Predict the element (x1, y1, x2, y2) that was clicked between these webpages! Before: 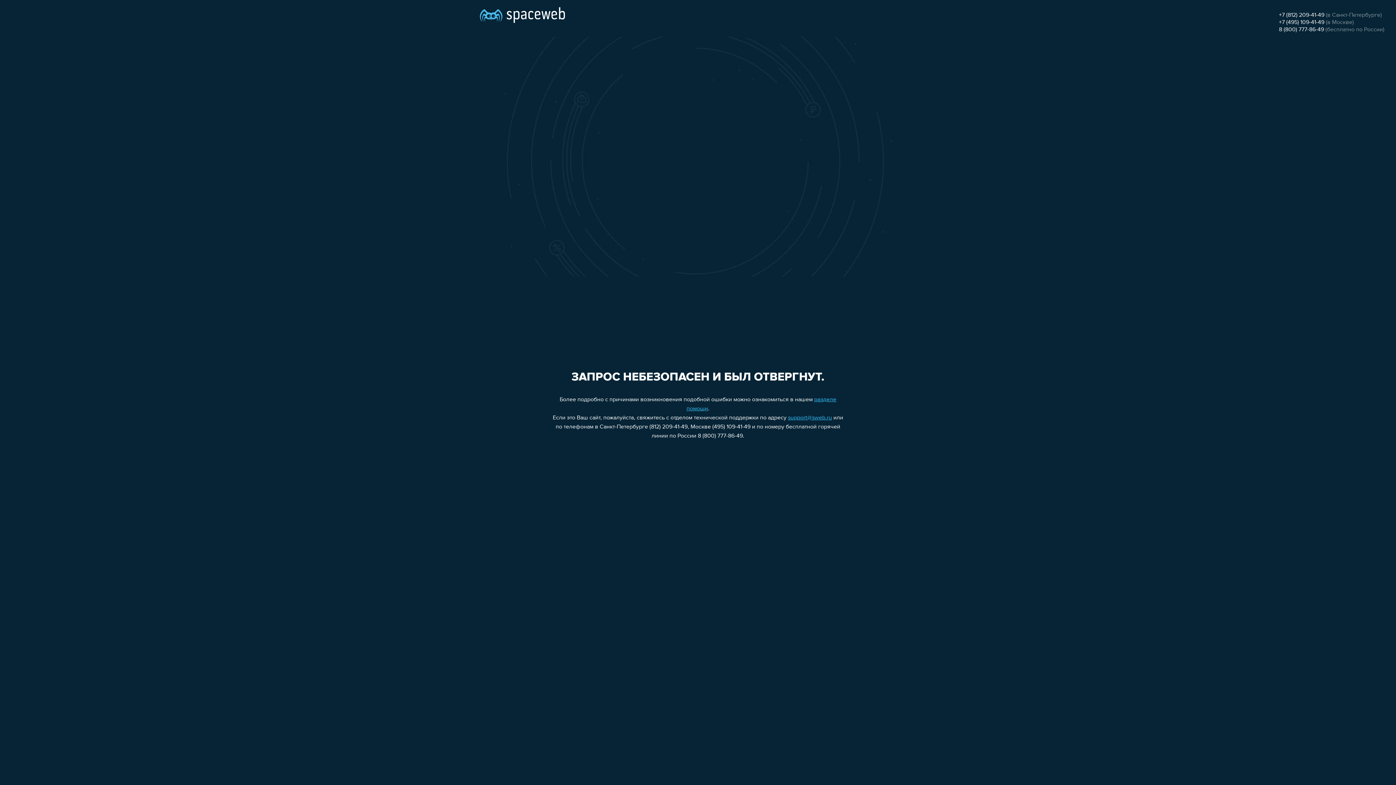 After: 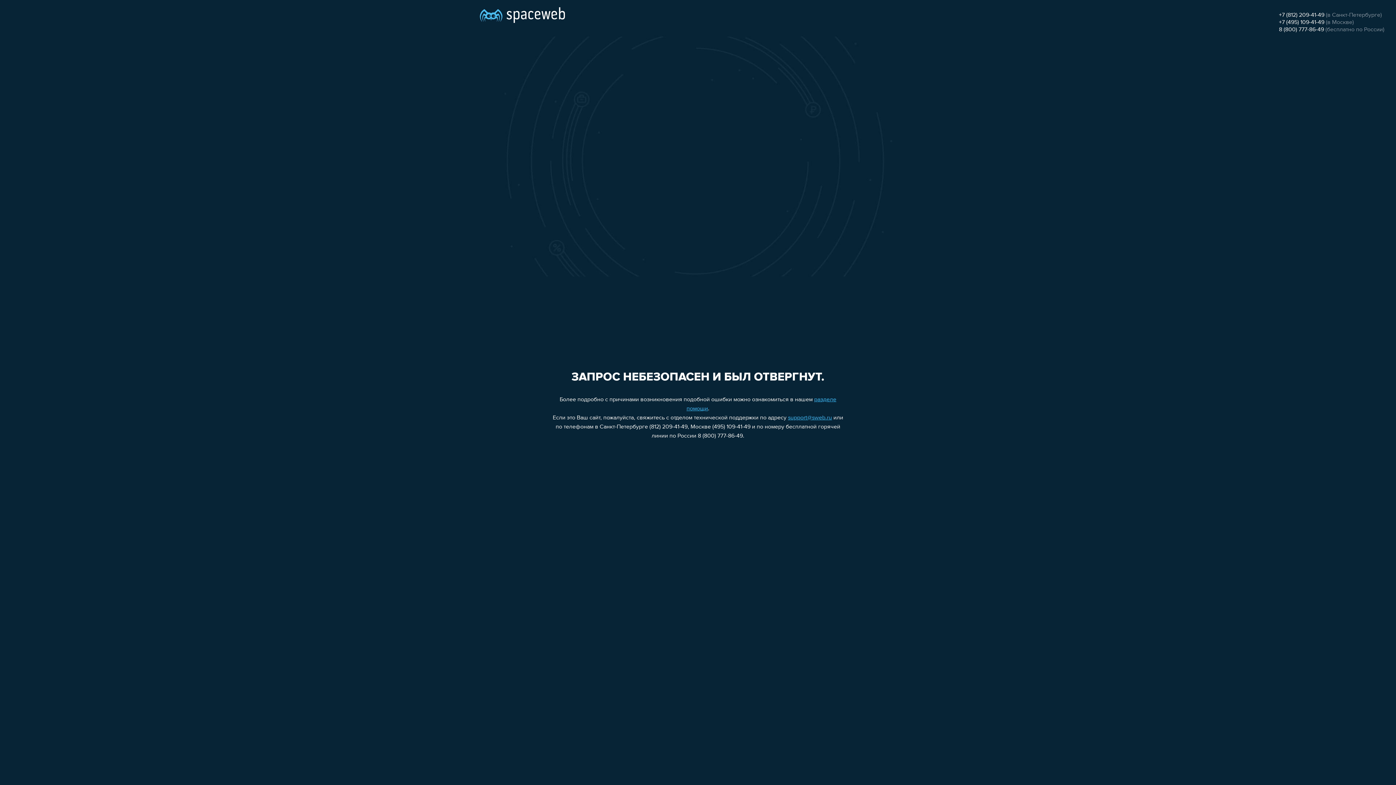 Action: bbox: (1279, 19, 1324, 25) label: +7 (495) 109-41-49